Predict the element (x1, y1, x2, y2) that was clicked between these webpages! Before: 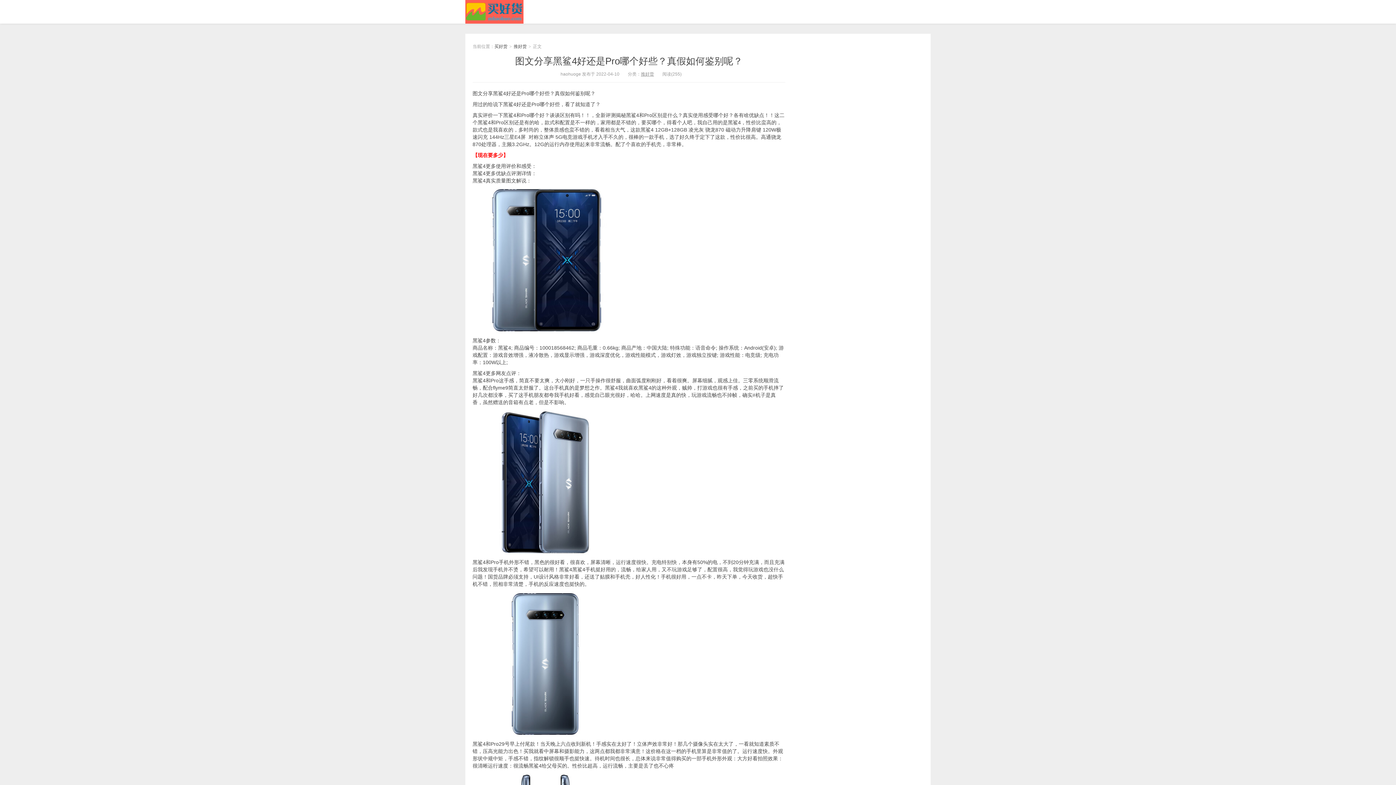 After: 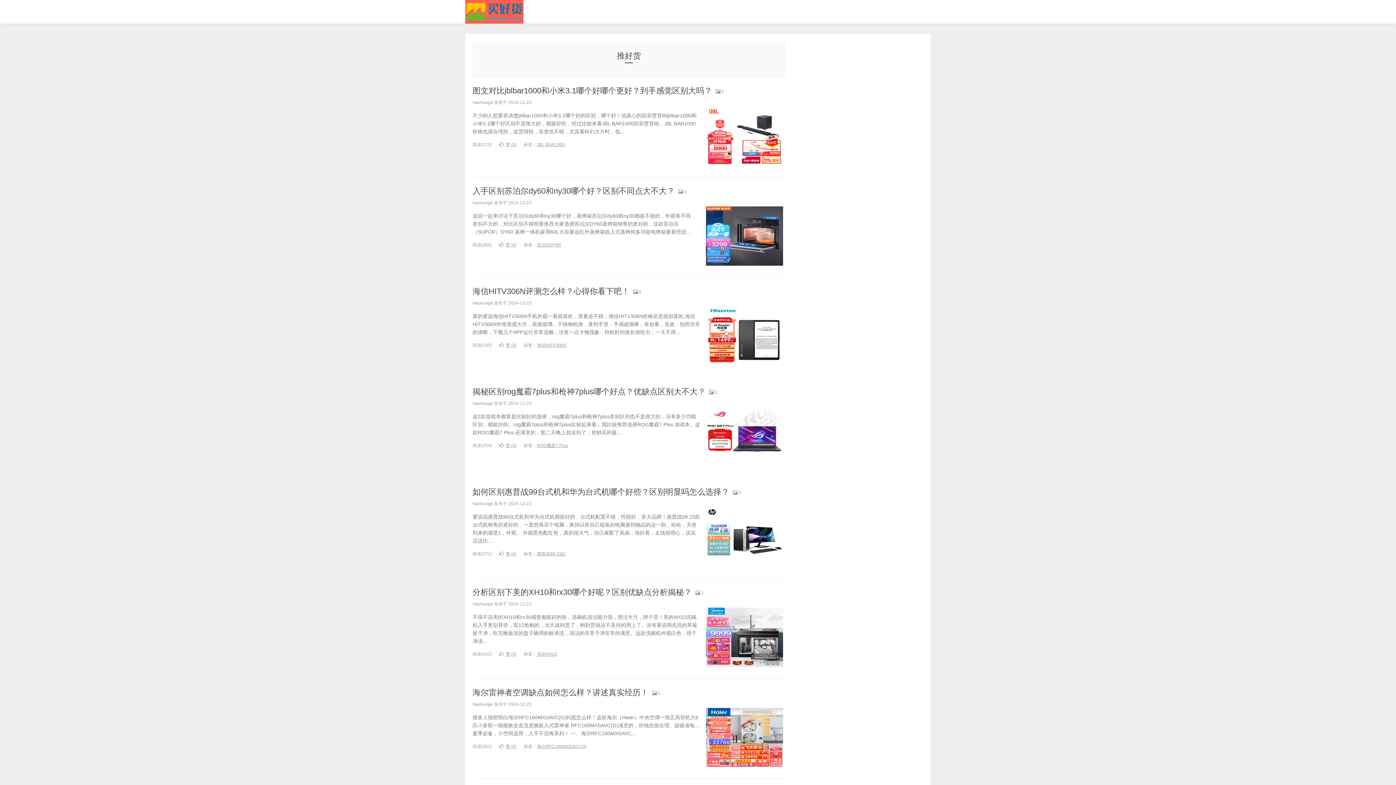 Action: bbox: (513, 44, 526, 49) label: 推好货